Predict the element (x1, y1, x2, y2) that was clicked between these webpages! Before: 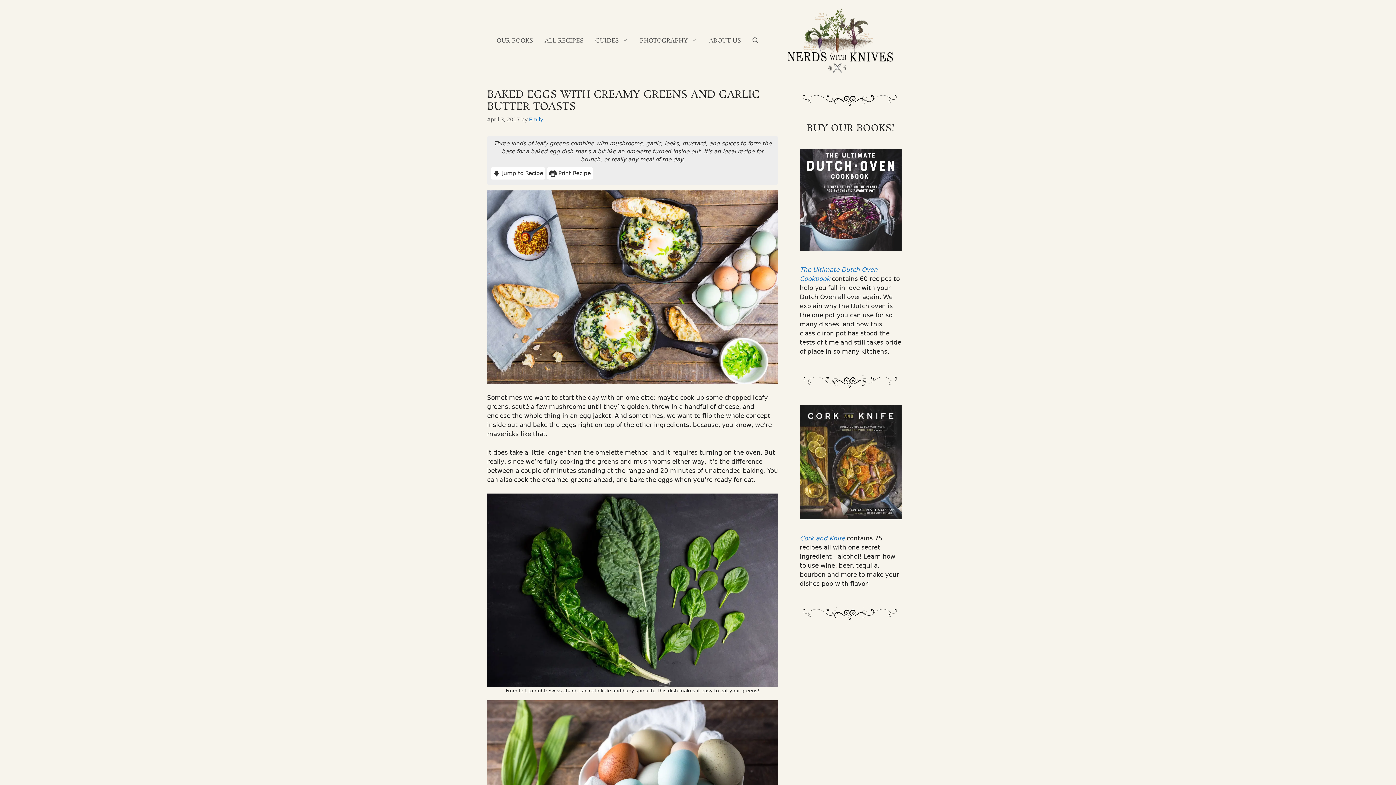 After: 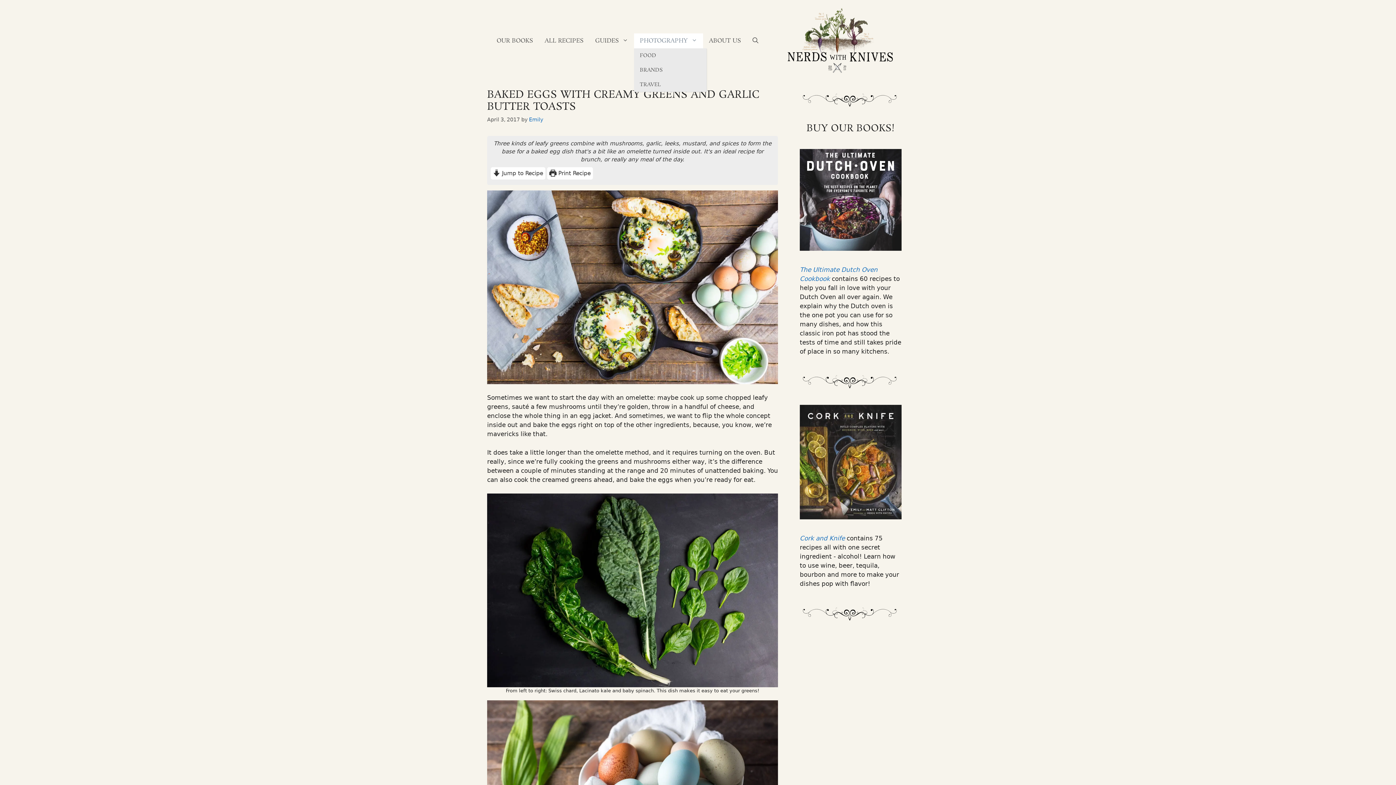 Action: label: PHOTOGRAPHY bbox: (634, 33, 703, 48)